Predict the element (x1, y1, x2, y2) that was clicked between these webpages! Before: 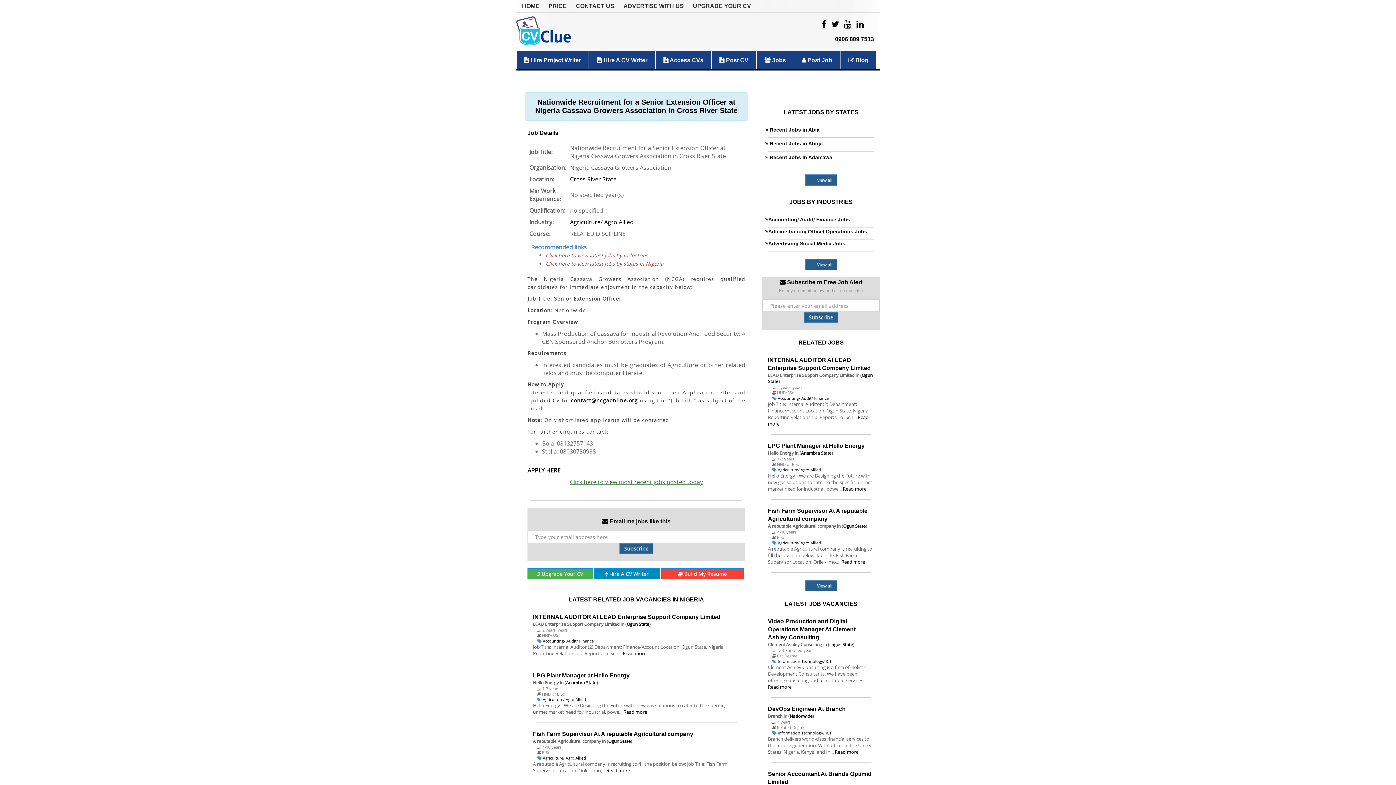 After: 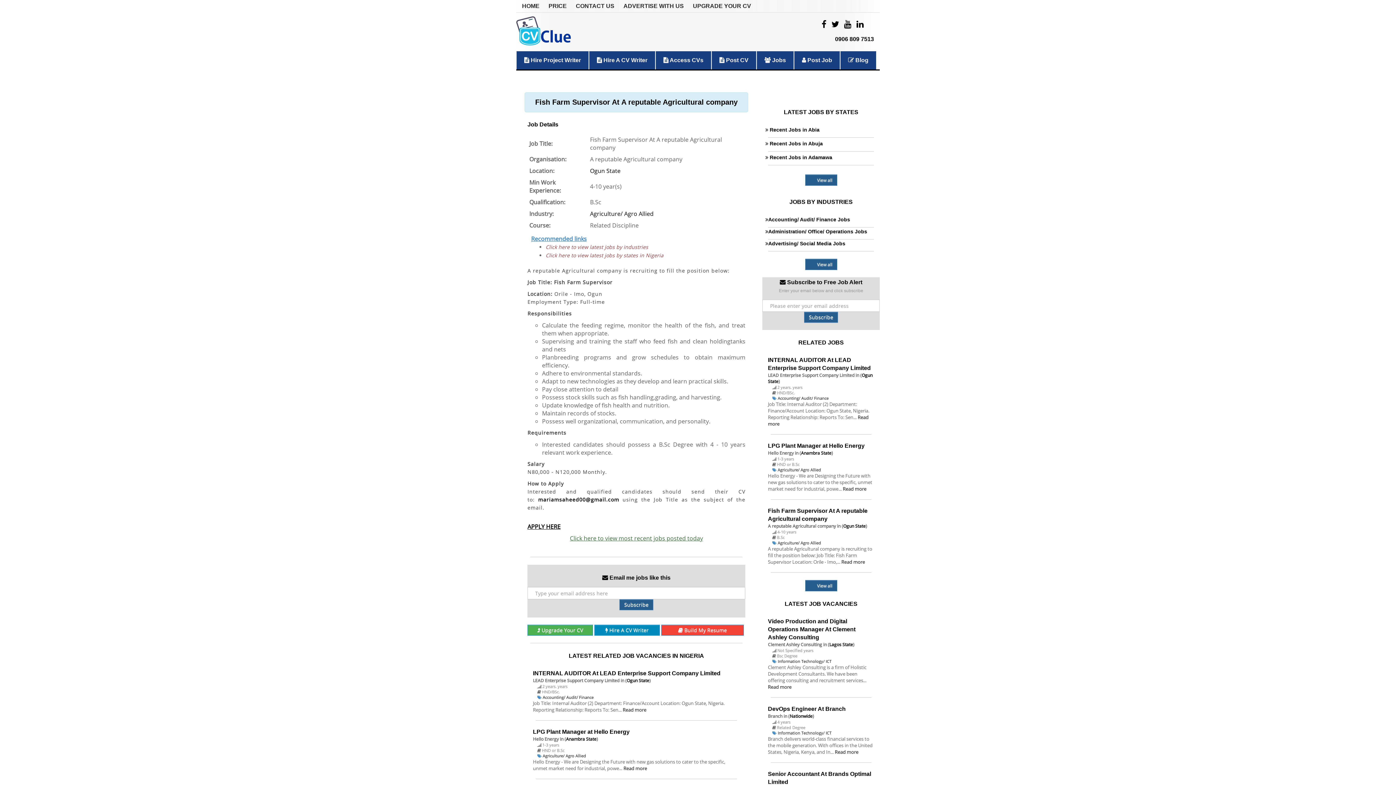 Action: bbox: (768, 507, 874, 523) label: Fish Farm Supervisor At A reputable Agricultural company